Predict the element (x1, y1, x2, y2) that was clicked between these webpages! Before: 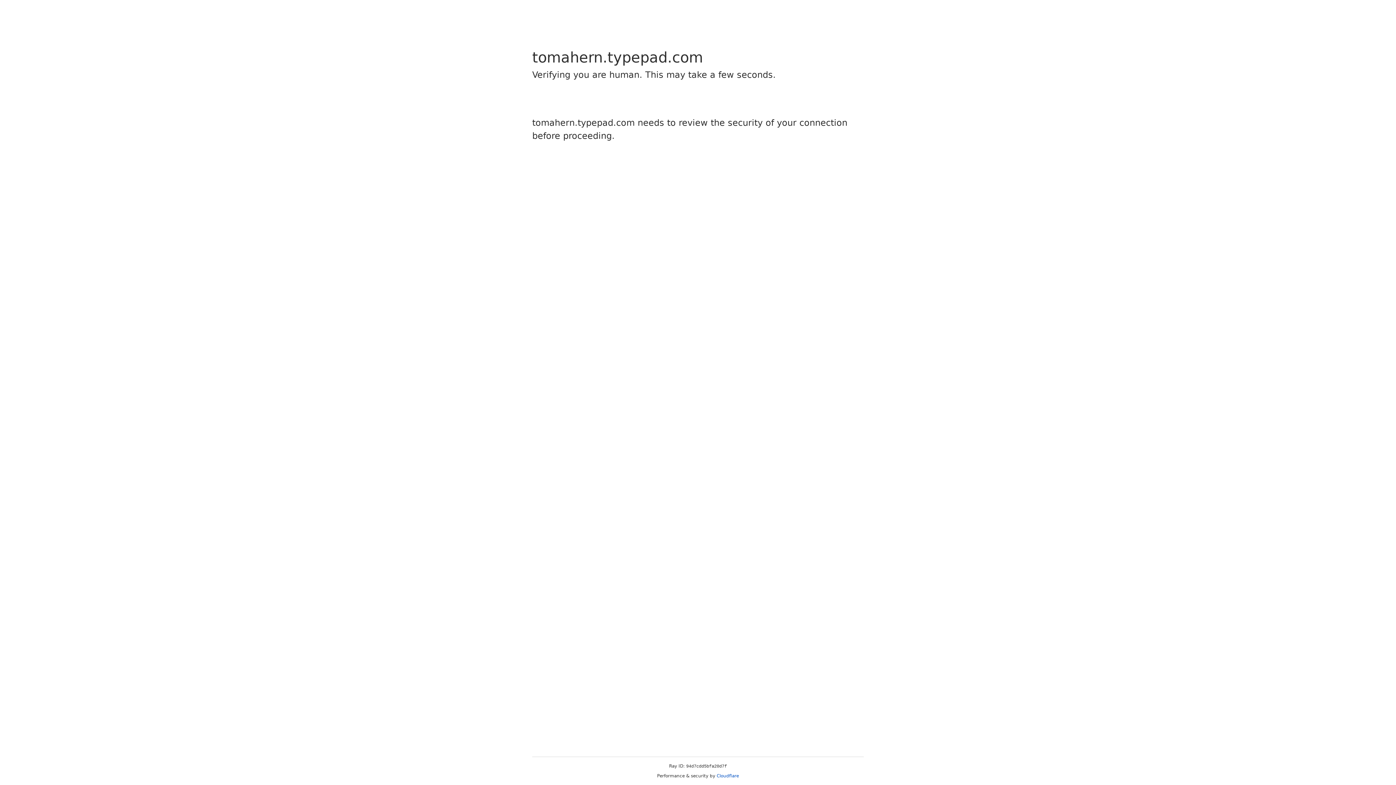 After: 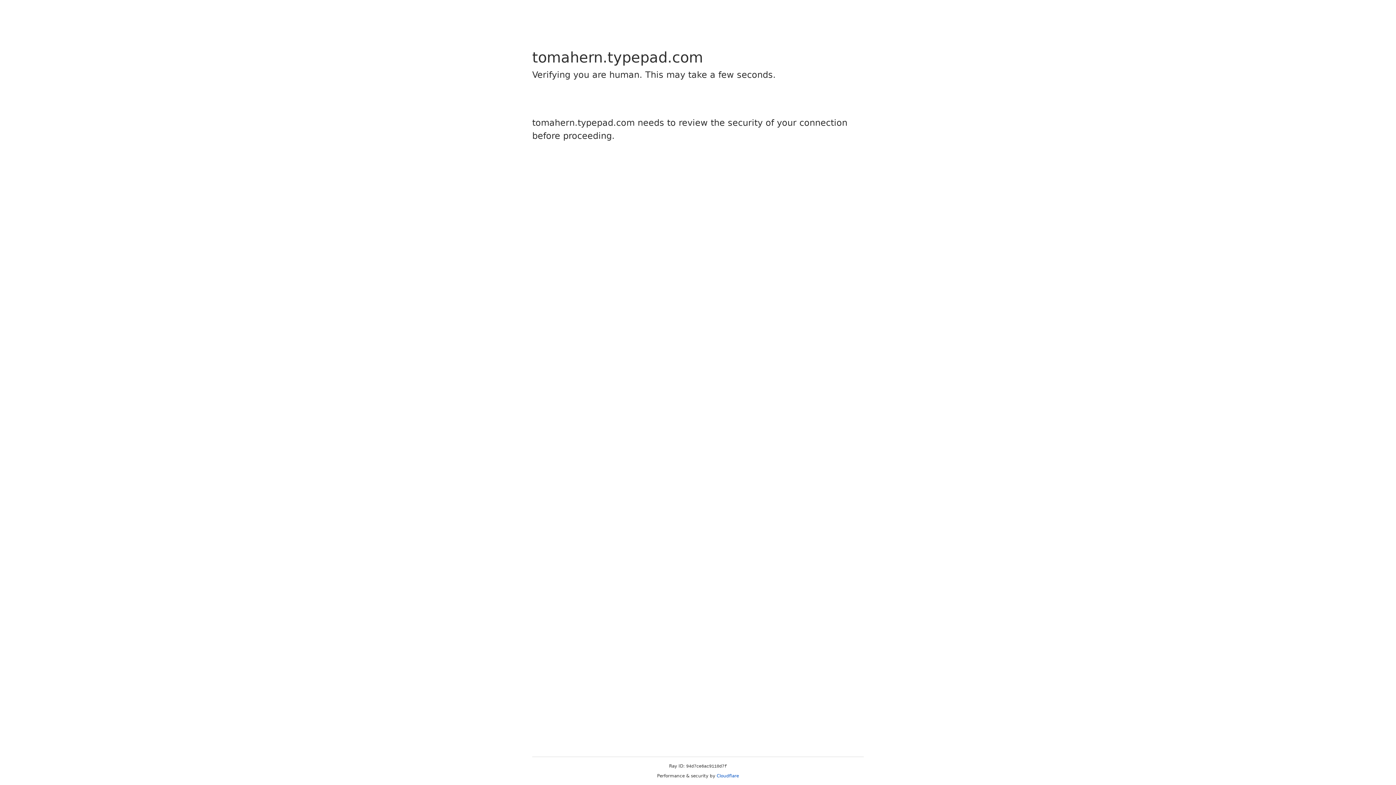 Action: bbox: (716, 773, 739, 778) label: Cloudflare